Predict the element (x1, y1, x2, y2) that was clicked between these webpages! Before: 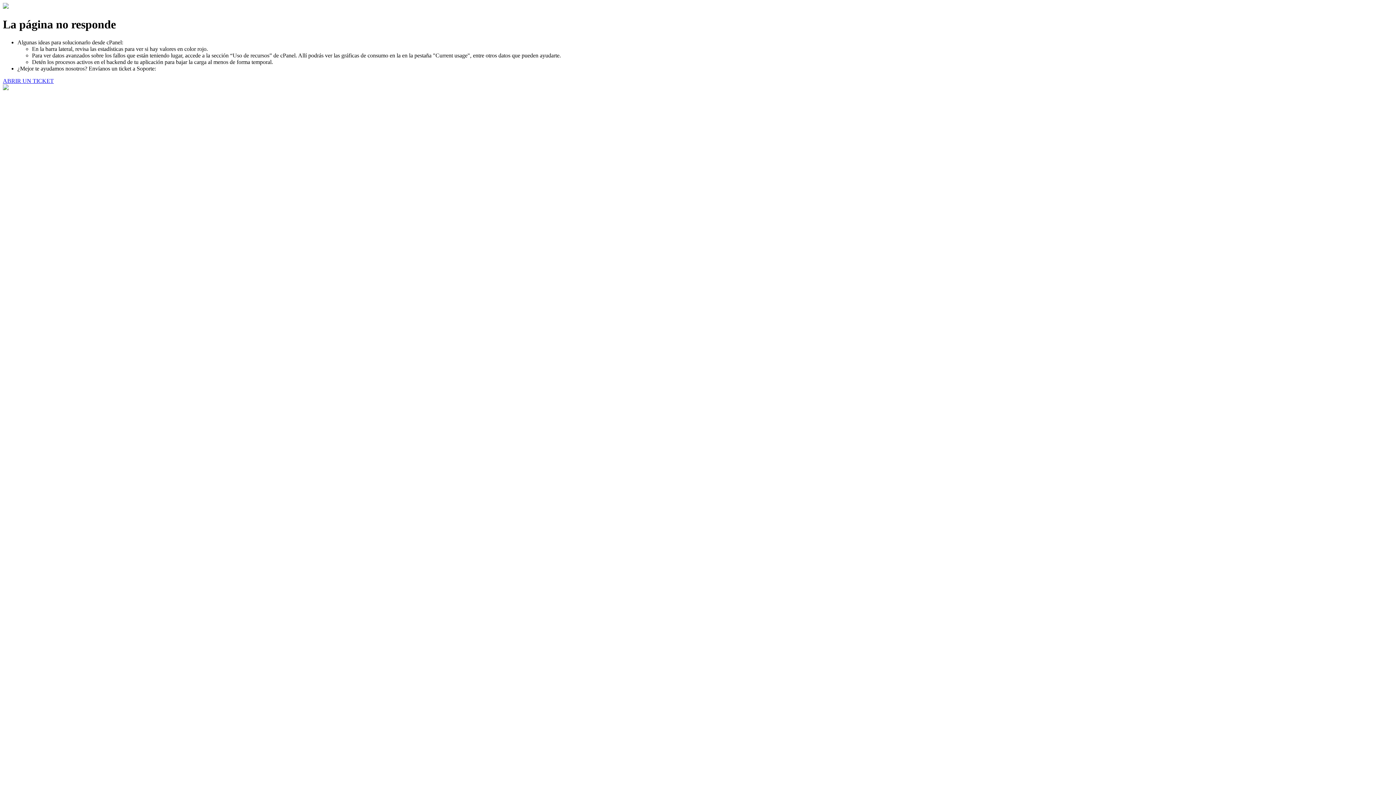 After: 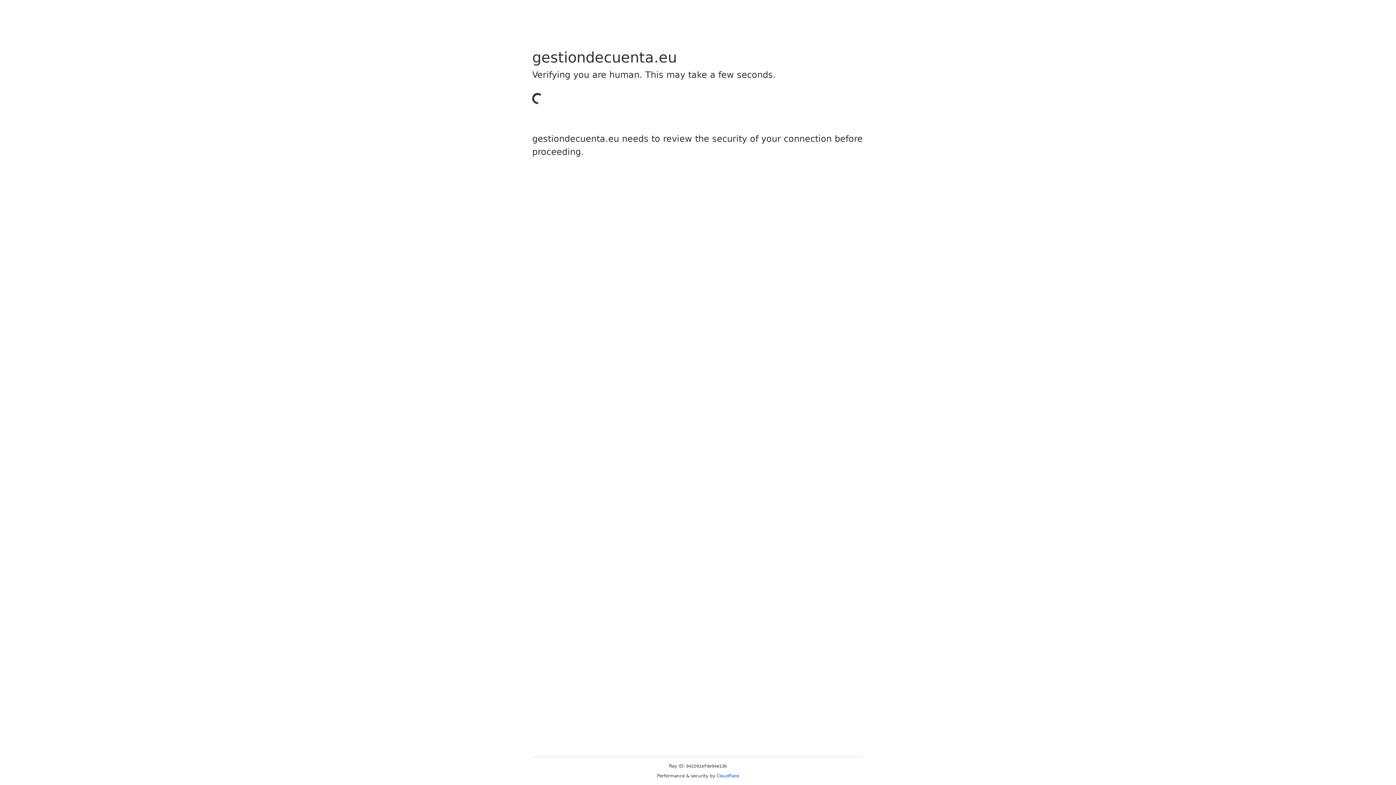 Action: bbox: (2, 77, 53, 83) label: ABRIR UN TICKET